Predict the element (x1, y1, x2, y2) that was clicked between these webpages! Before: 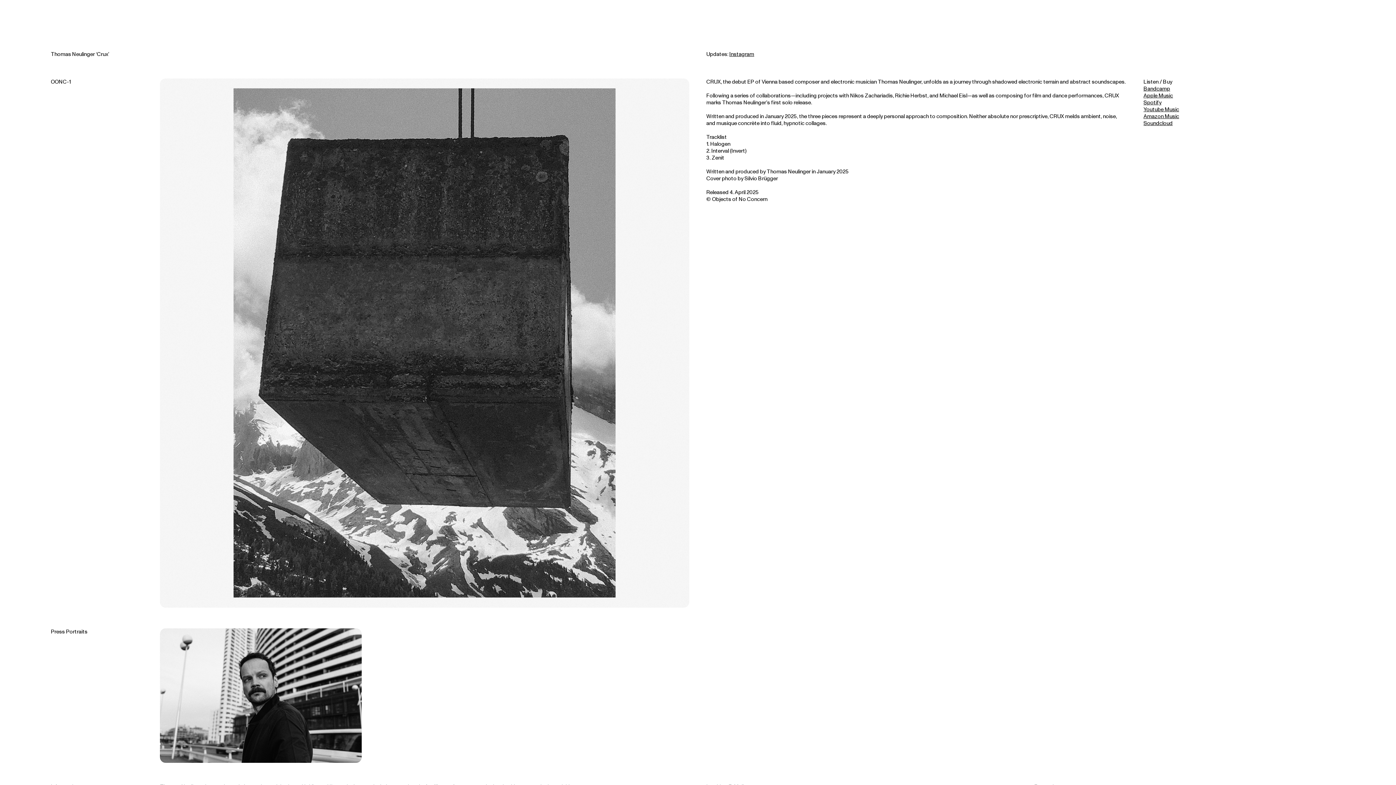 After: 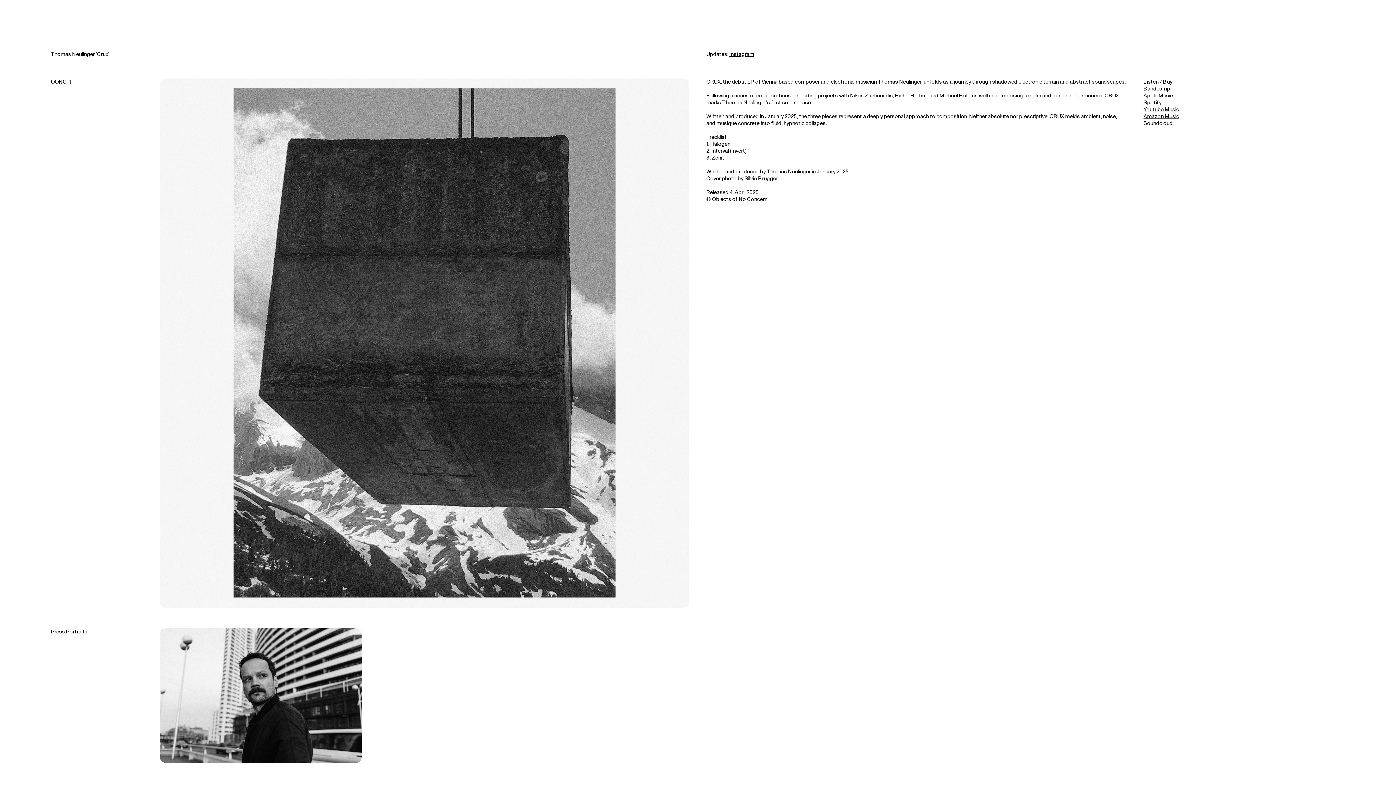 Action: bbox: (1143, 119, 1172, 127) label: Soundcloud